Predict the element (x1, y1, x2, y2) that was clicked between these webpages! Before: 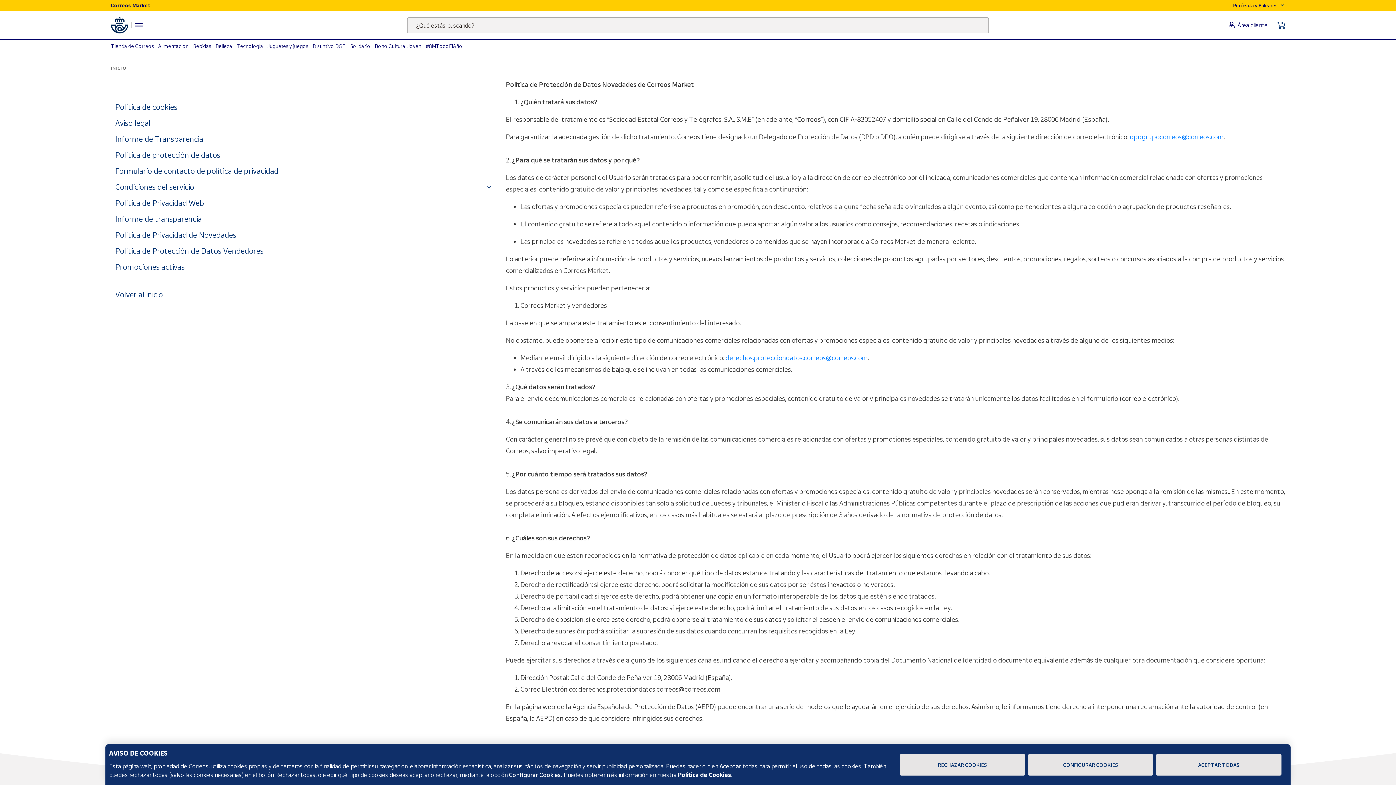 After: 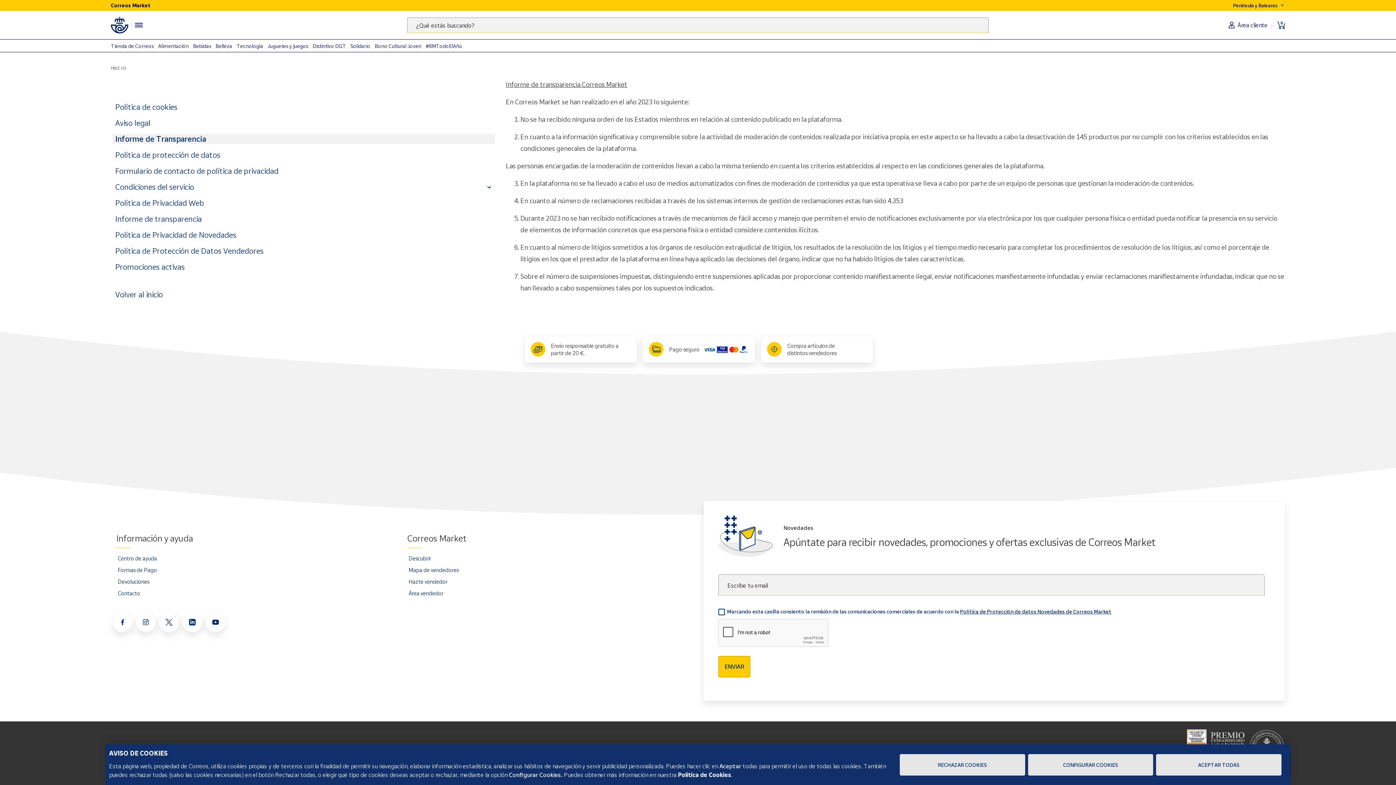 Action: bbox: (112, 213, 495, 224) label: Informe de transparencia